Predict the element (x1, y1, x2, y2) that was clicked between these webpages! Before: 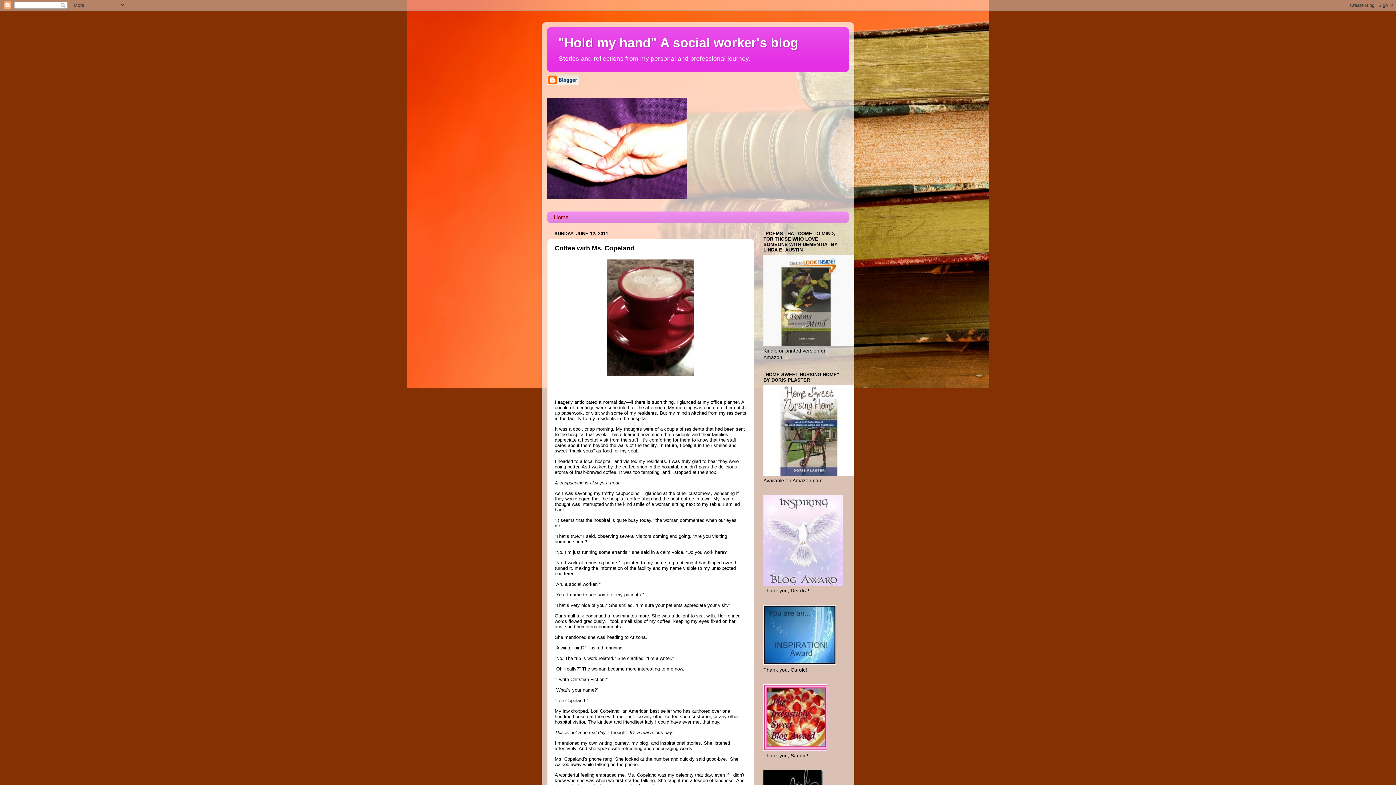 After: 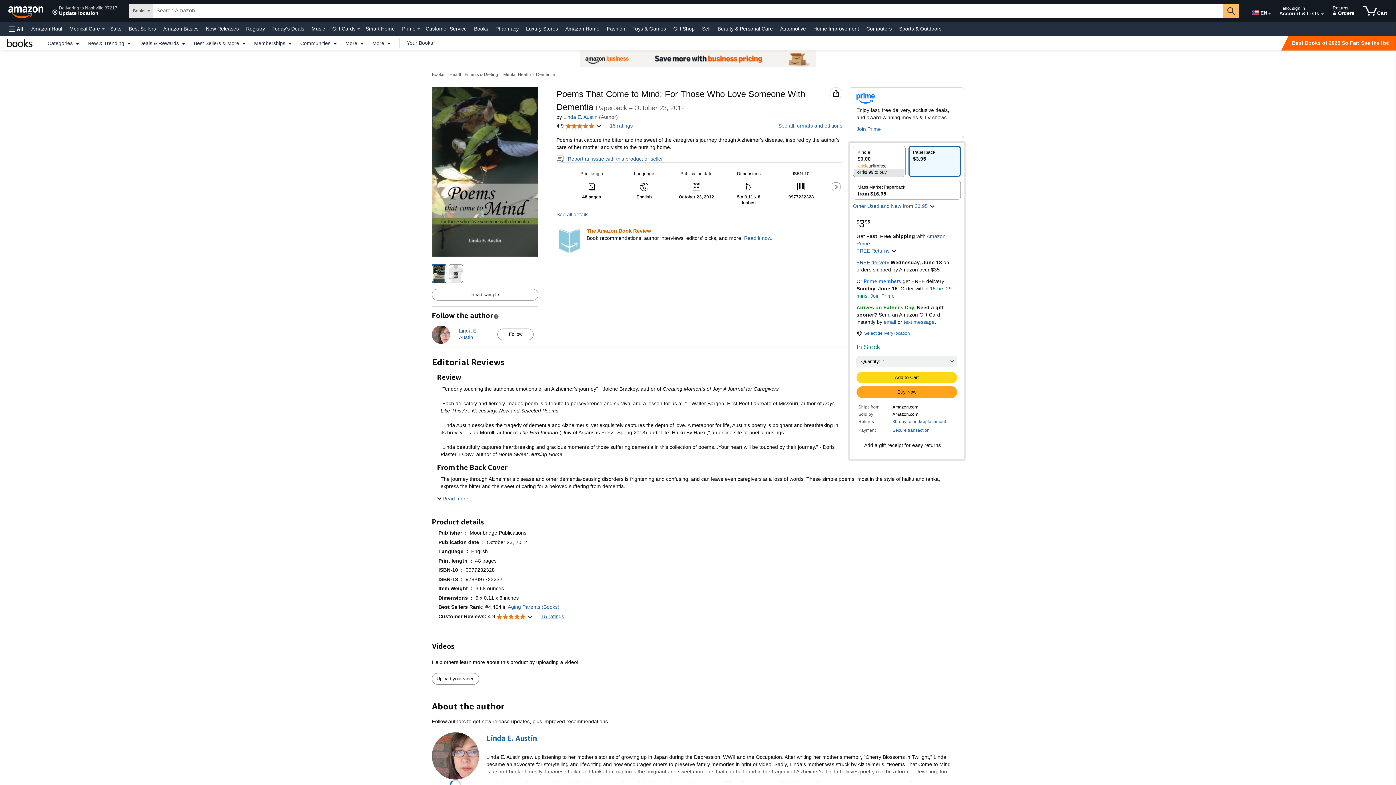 Action: bbox: (763, 341, 854, 347)